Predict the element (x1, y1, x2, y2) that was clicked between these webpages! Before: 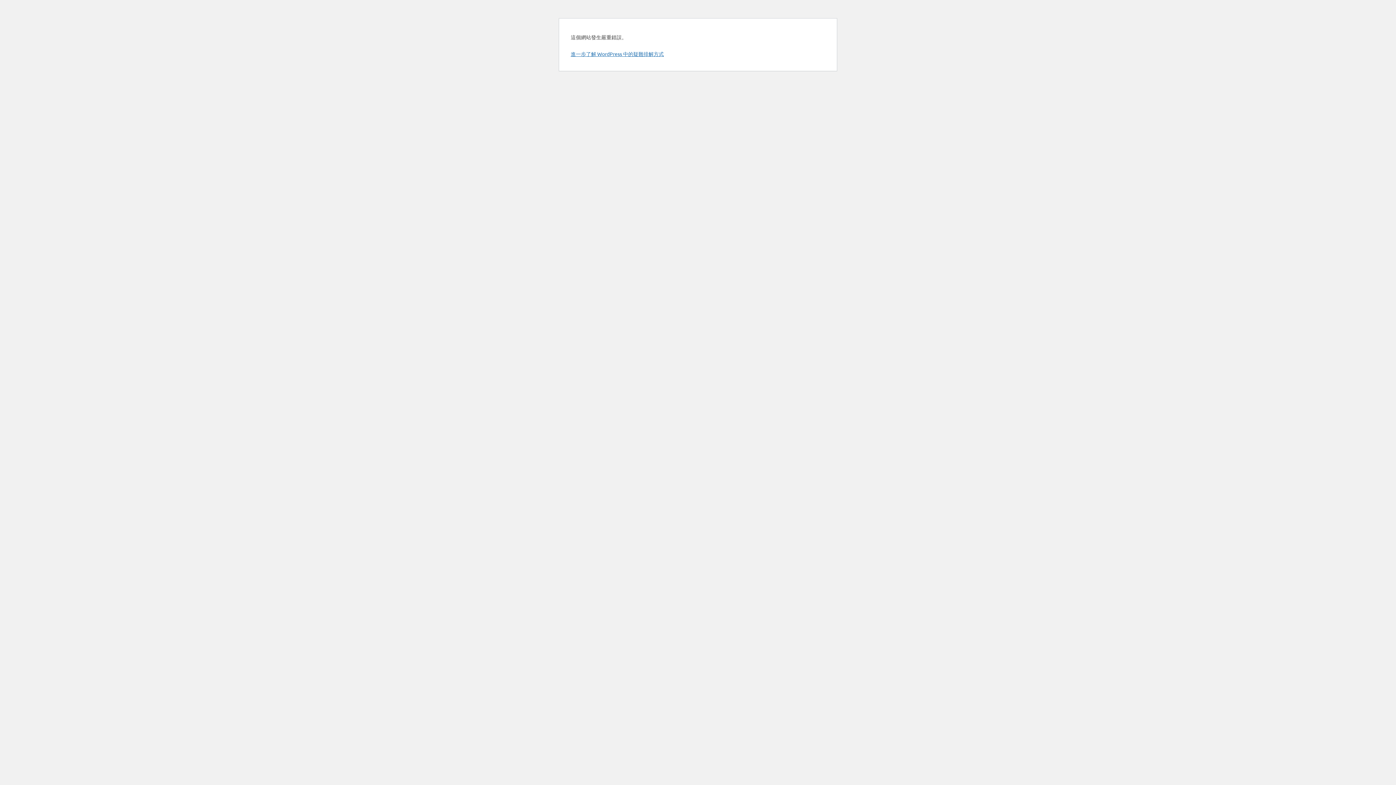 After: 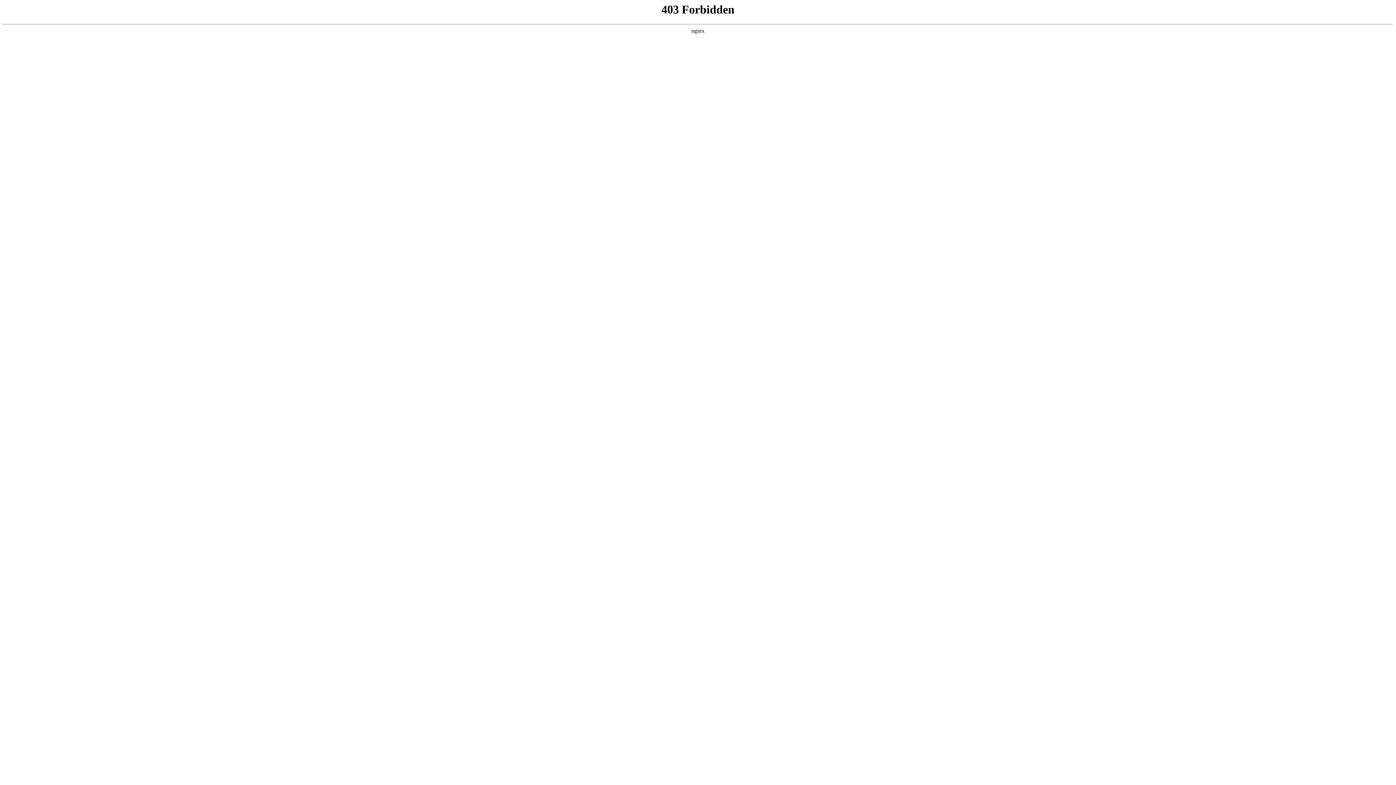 Action: label: 進一步了解 WordPress 中的疑難排解方式 bbox: (570, 50, 664, 57)